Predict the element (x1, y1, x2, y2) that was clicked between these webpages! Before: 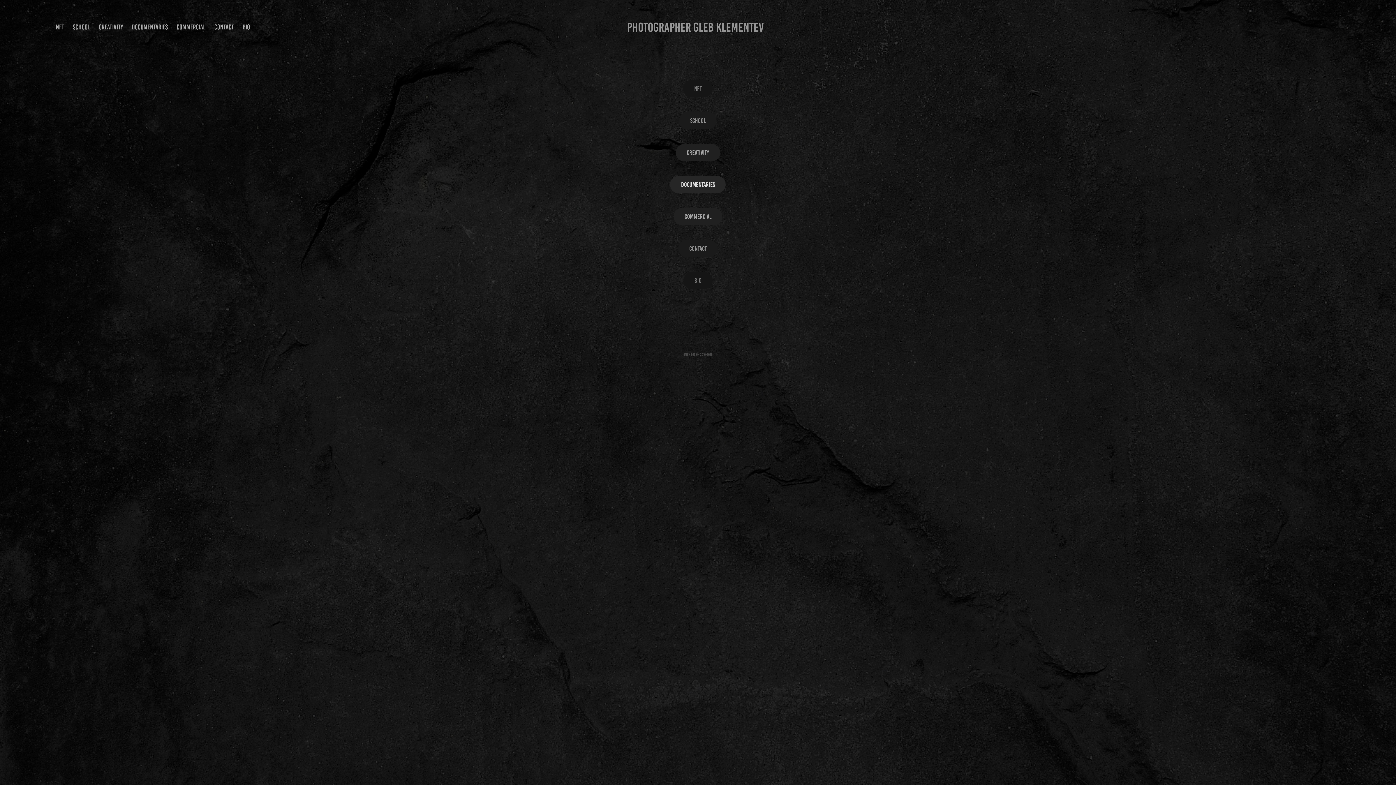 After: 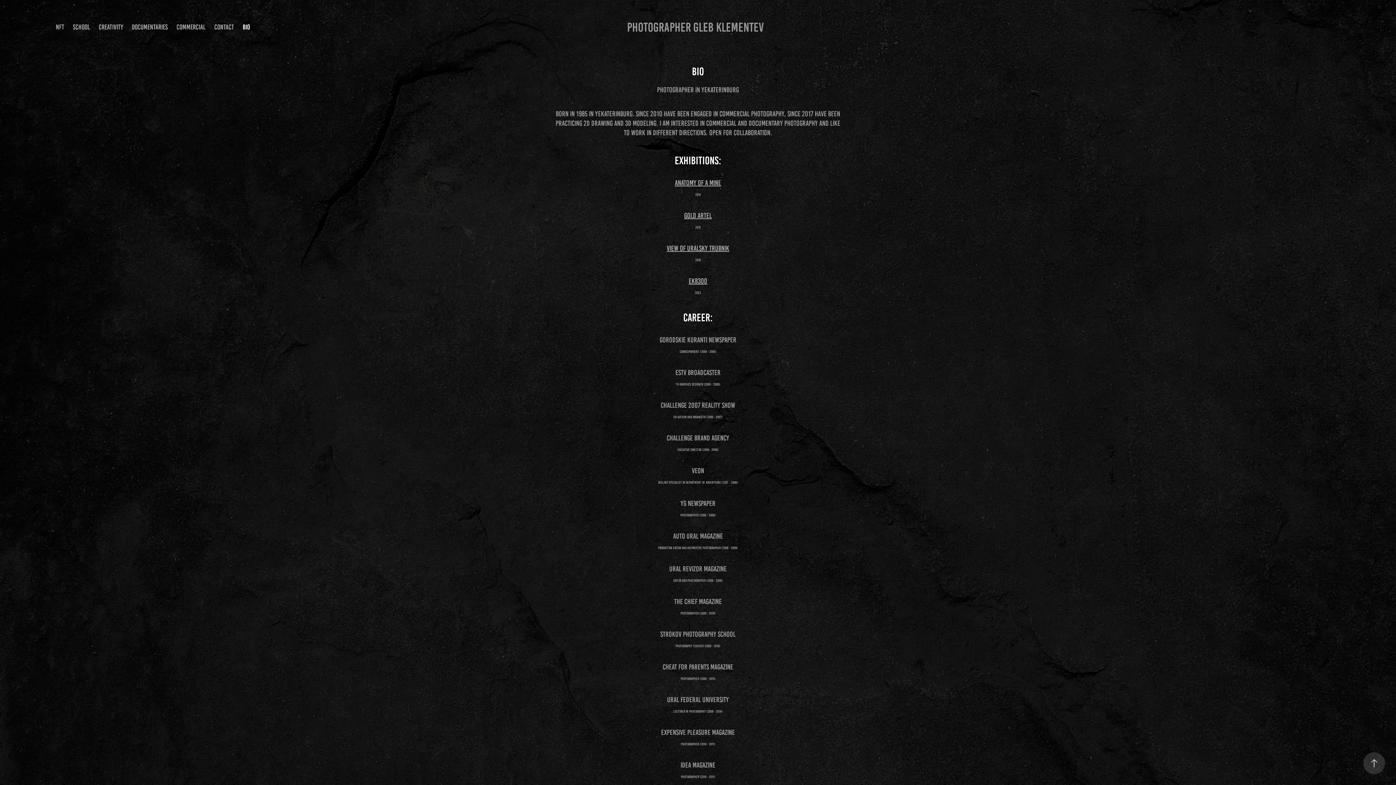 Action: bbox: (242, 23, 250, 30) label: BIO